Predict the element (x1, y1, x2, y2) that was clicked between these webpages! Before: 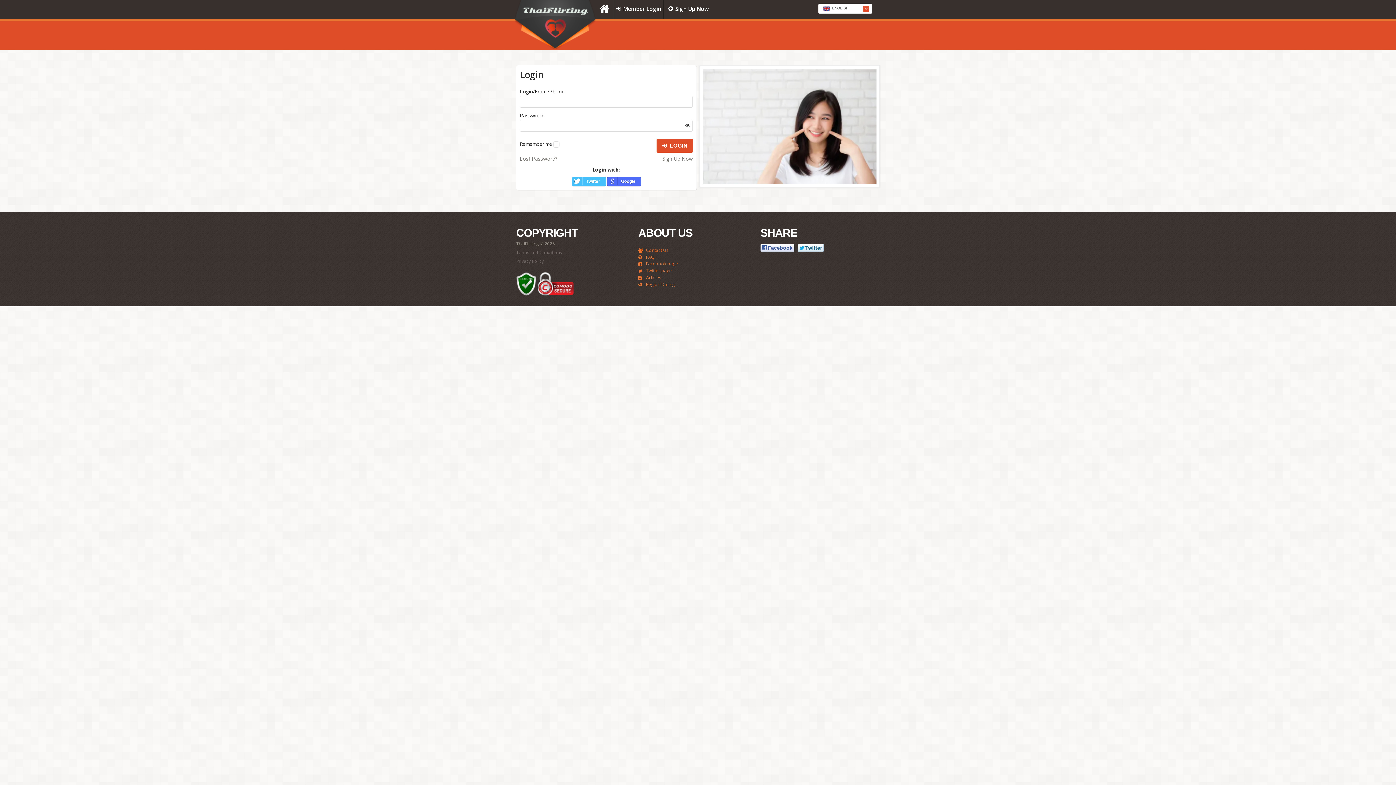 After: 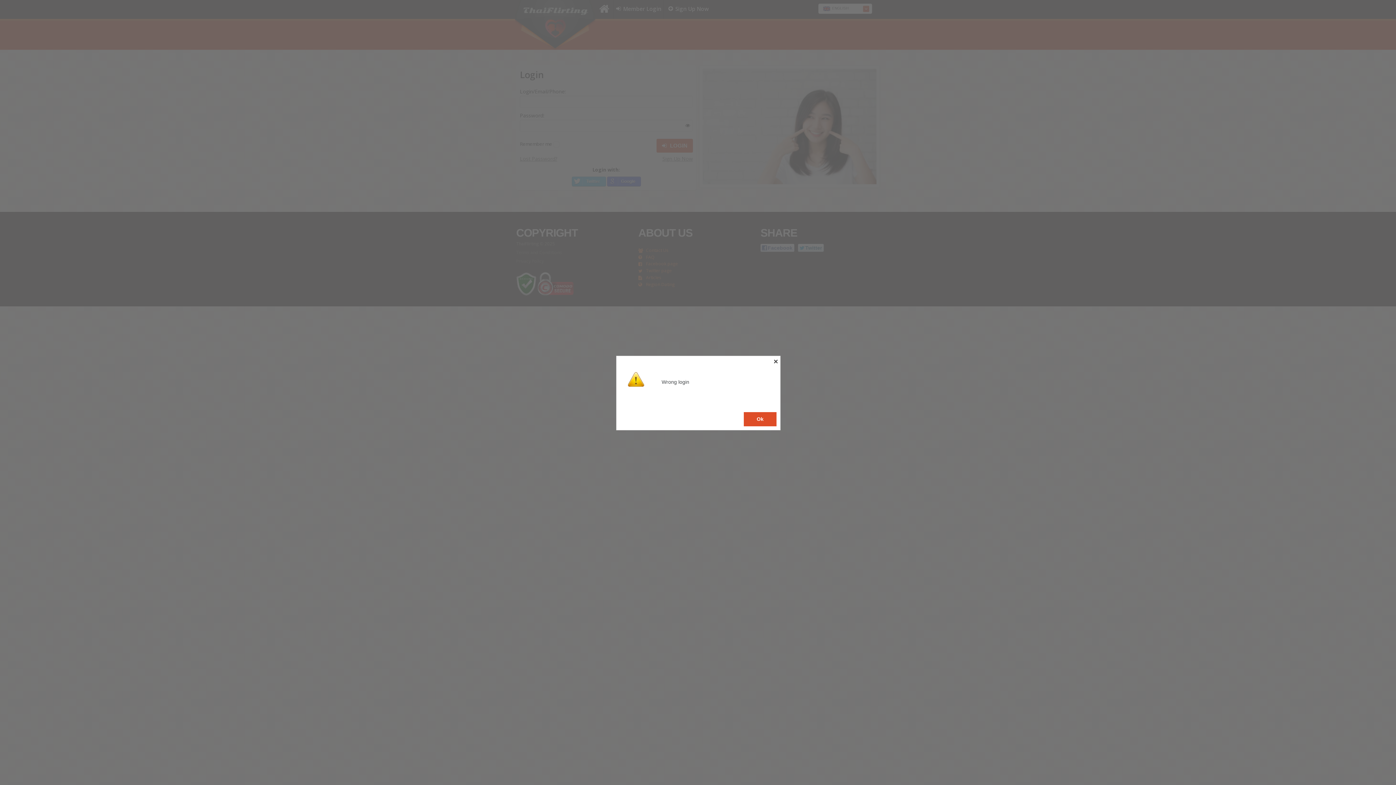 Action: label:  LOGIN bbox: (656, 138, 693, 152)